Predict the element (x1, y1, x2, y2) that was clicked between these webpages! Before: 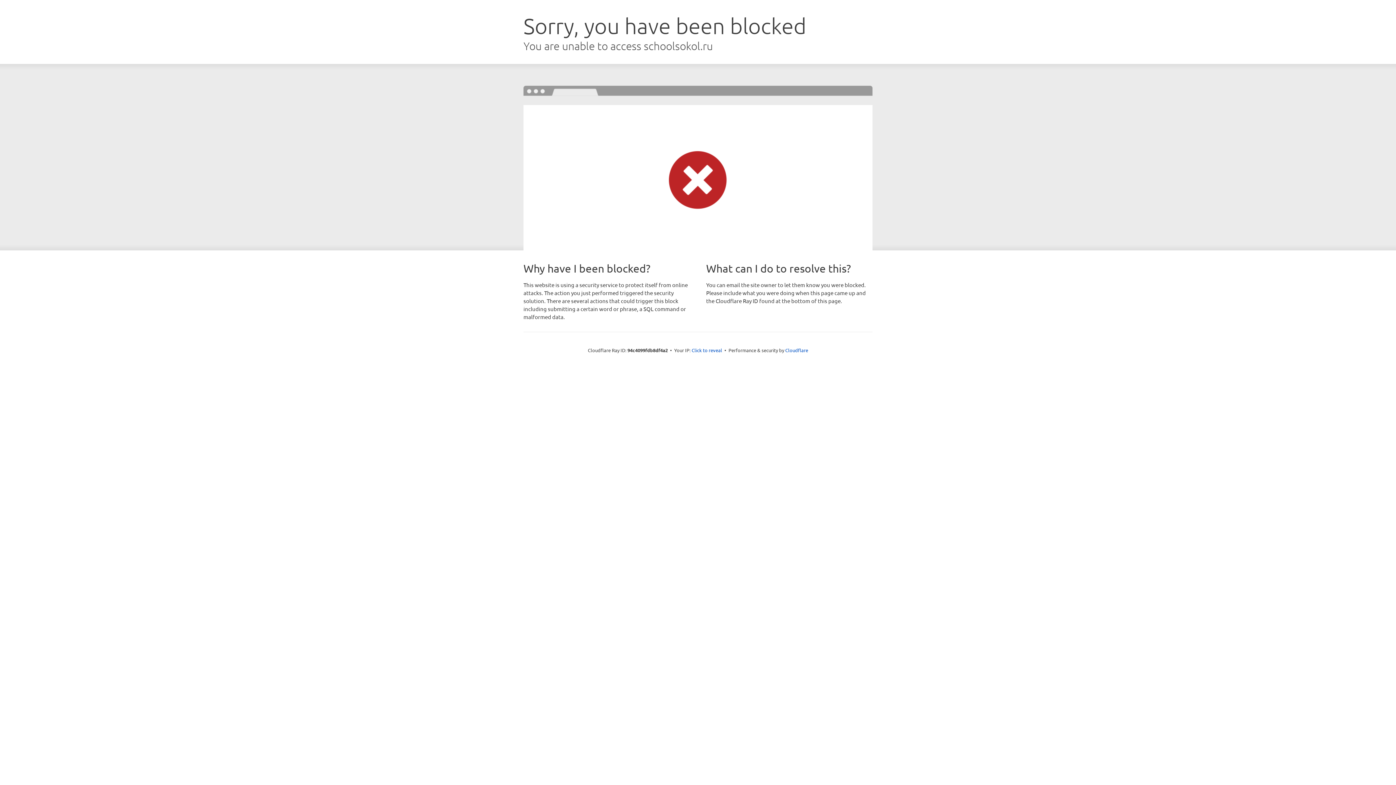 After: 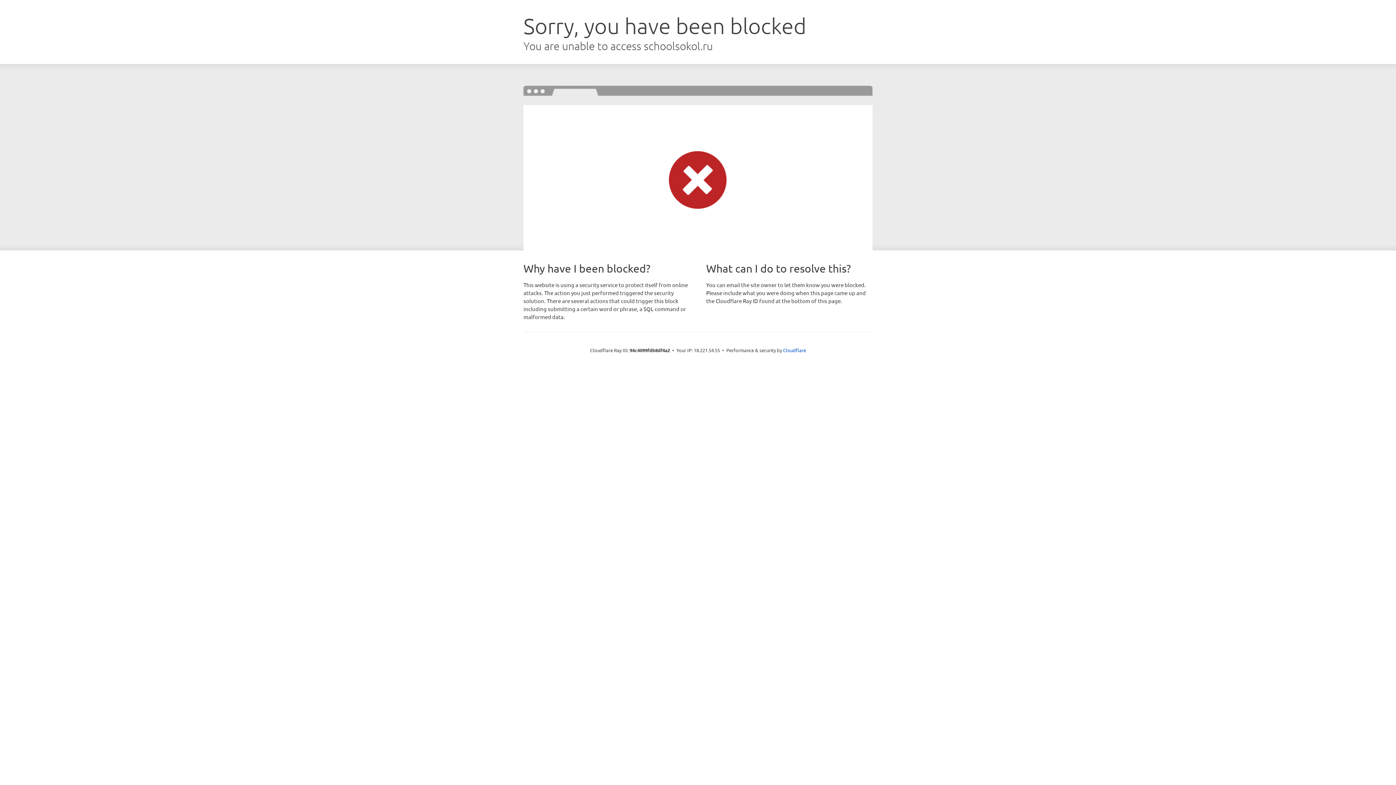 Action: label: Click to reveal bbox: (691, 346, 722, 353)